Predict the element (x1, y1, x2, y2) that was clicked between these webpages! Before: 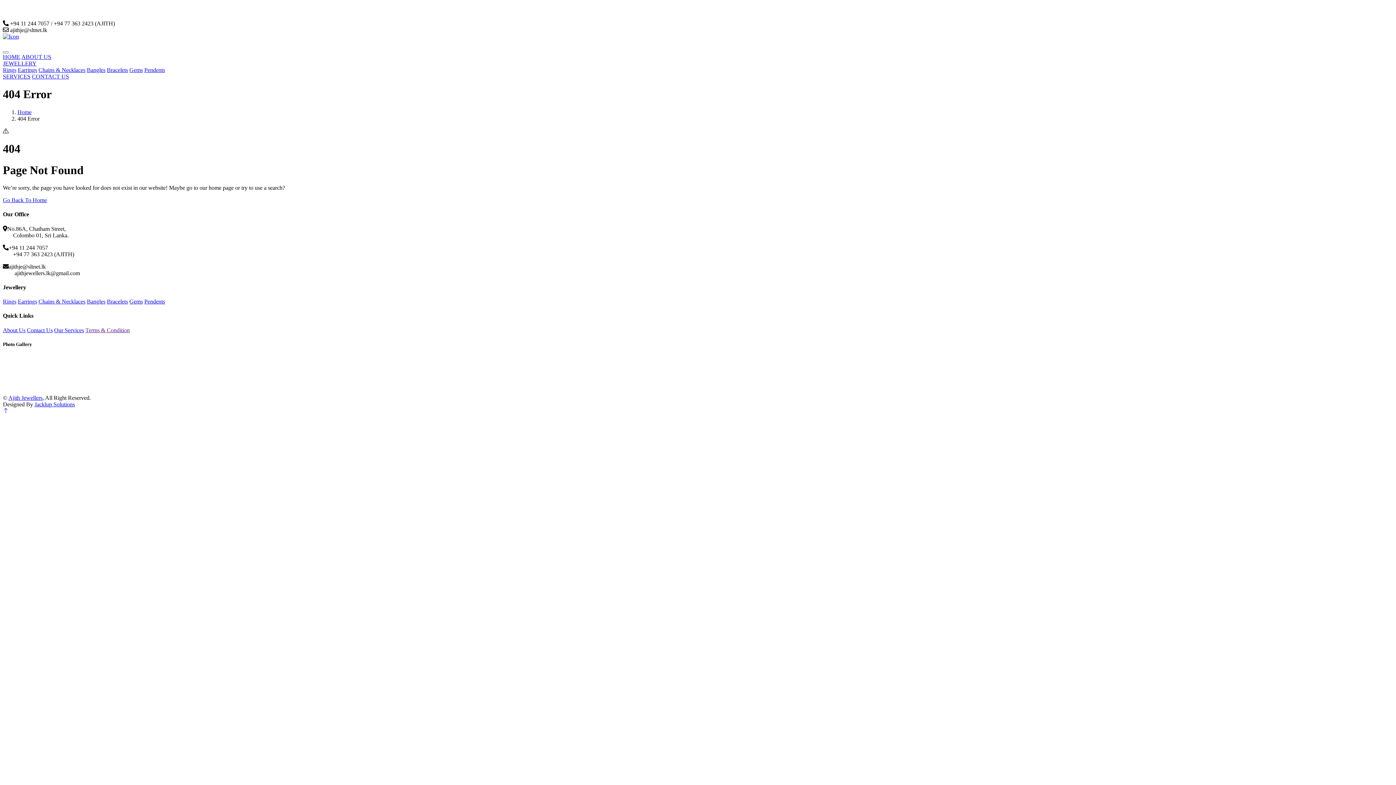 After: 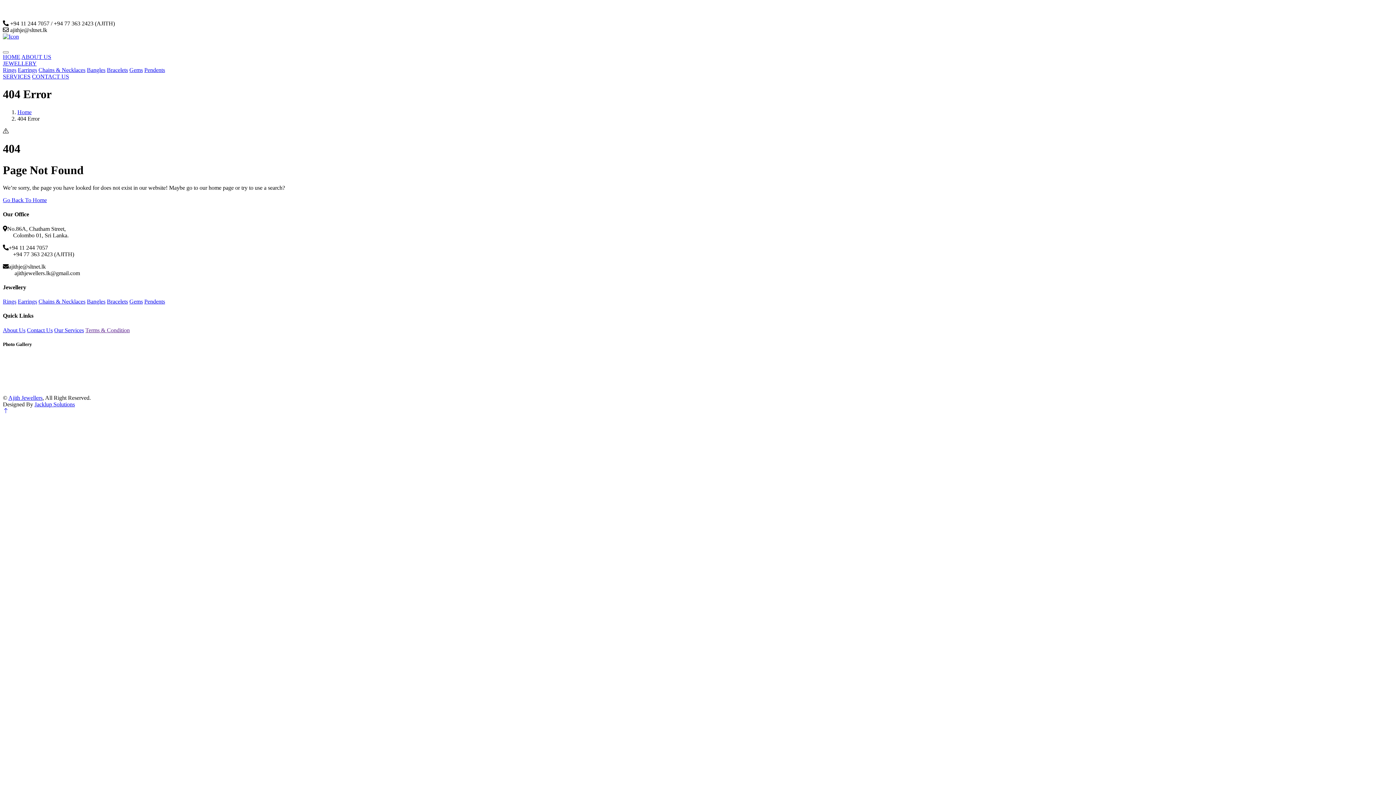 Action: bbox: (2, 327, 25, 333) label: About Us